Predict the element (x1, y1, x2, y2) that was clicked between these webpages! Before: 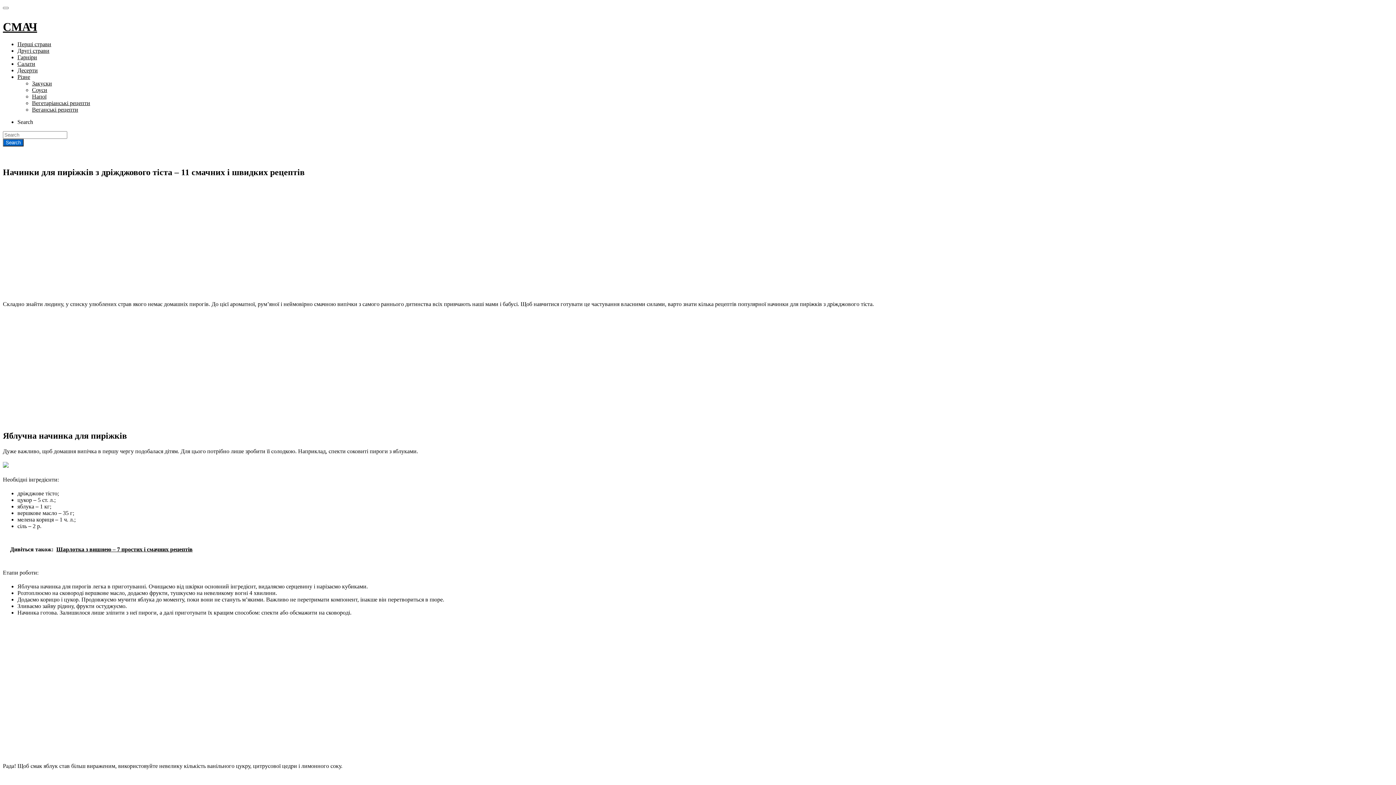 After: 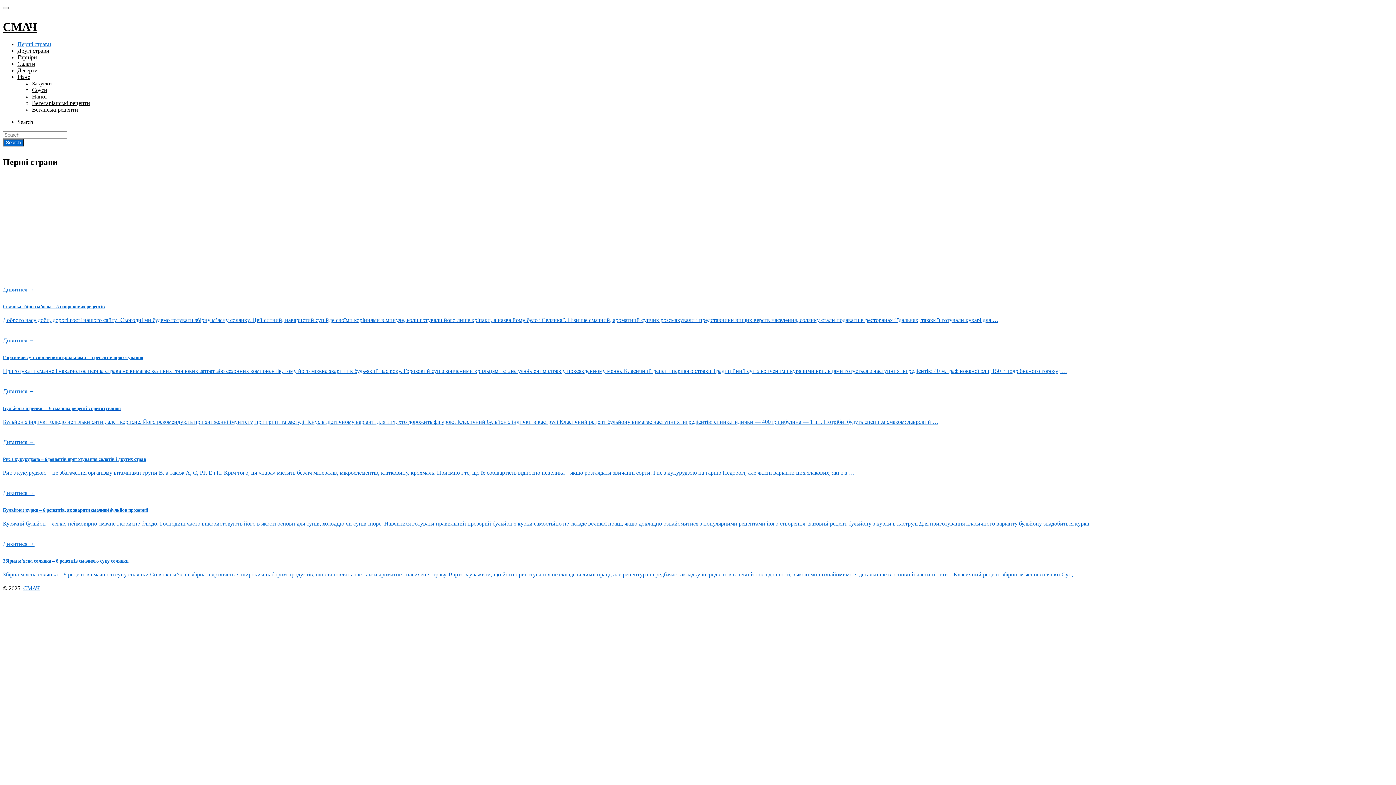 Action: label: Перші страви bbox: (17, 41, 51, 47)